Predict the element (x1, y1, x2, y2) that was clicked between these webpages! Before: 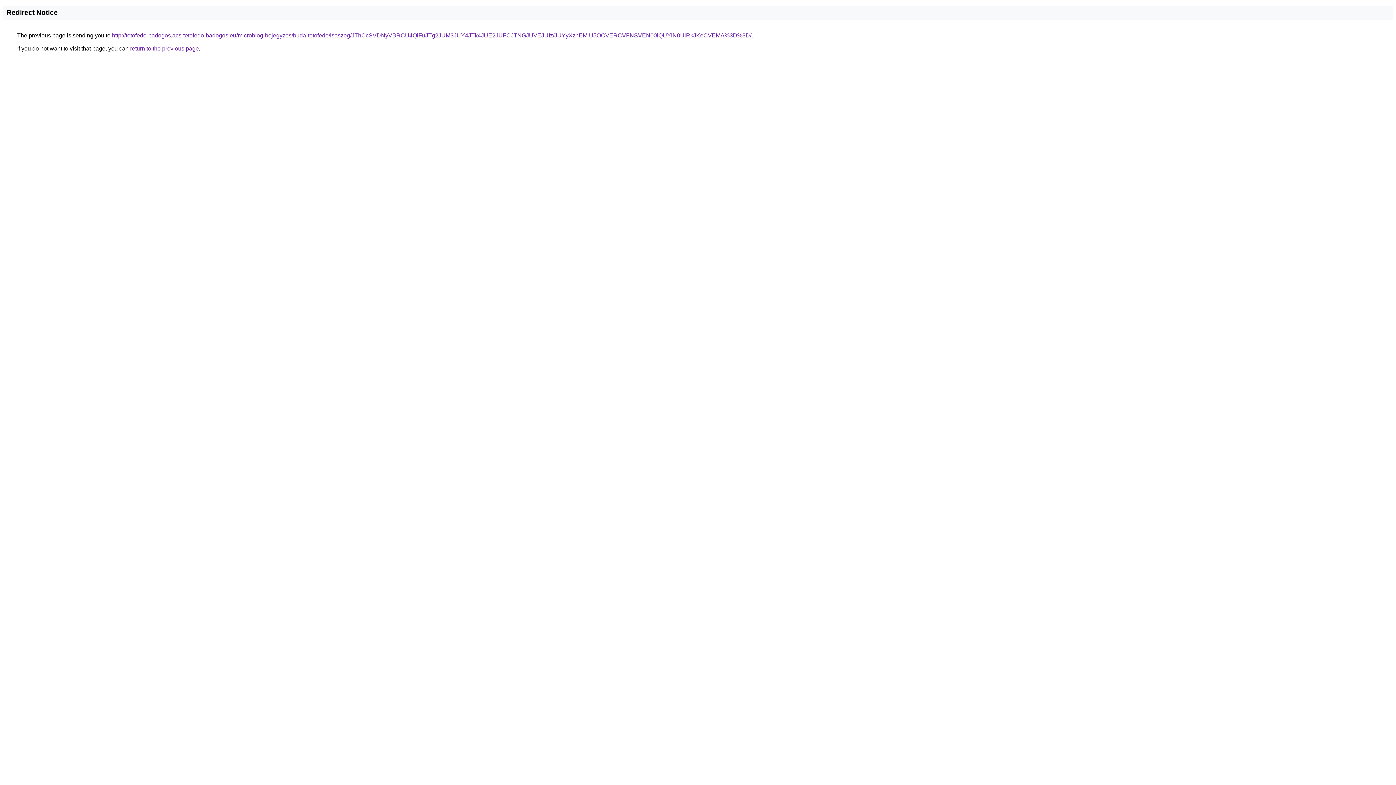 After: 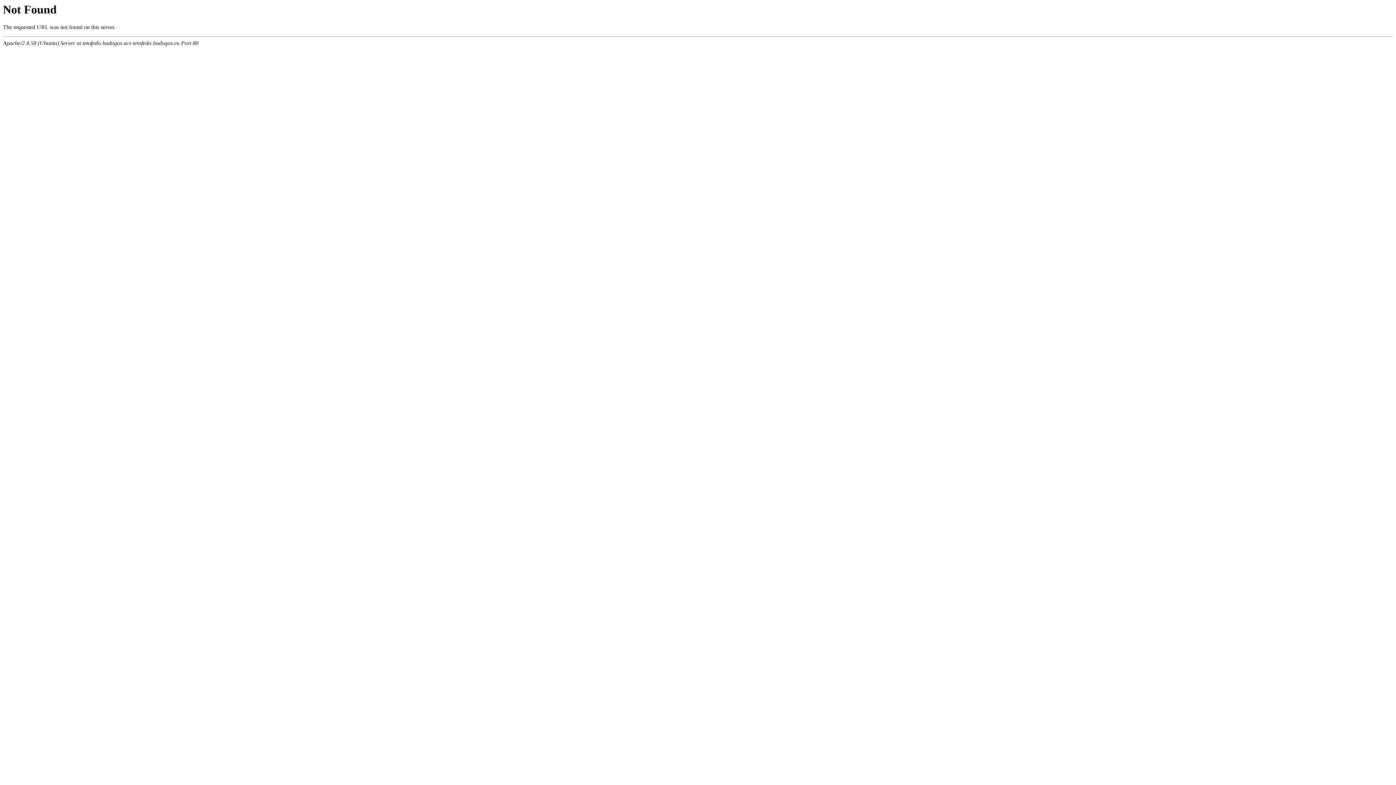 Action: bbox: (112, 32, 751, 38) label: http://tetofedo-badogos.acs-tetofedo-badogos.eu/microblog-bejegyzes/buda-tetofedo/isaszeg/JThCcSVDNyVBRCU4QlFuJTg2JUM3JUY4JTk4JUE2JUFCJTNGJUVEJUIz/JUYyXzhEMiU5OCVERCVFNSVEN00lQUYlN0UlRkJKeCVEMA%3D%3D/